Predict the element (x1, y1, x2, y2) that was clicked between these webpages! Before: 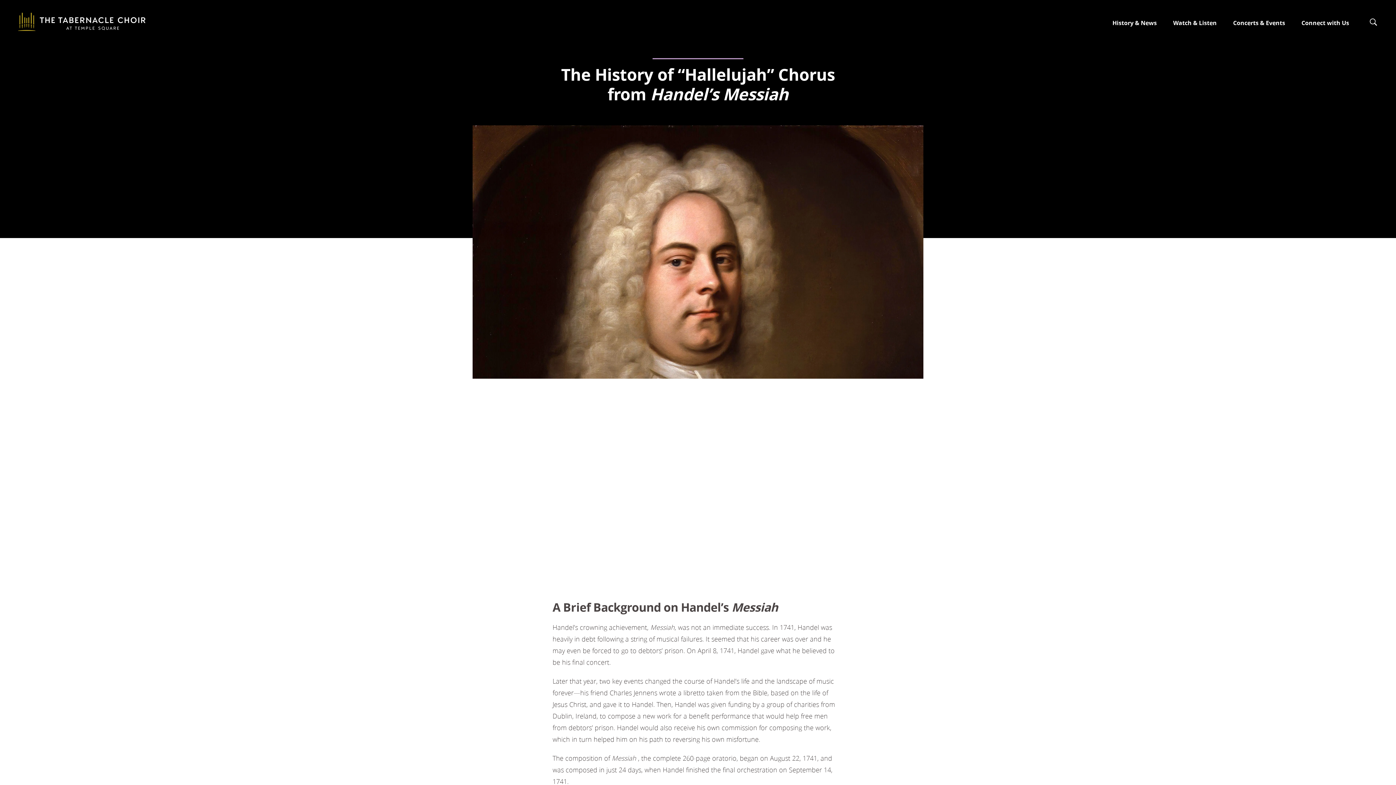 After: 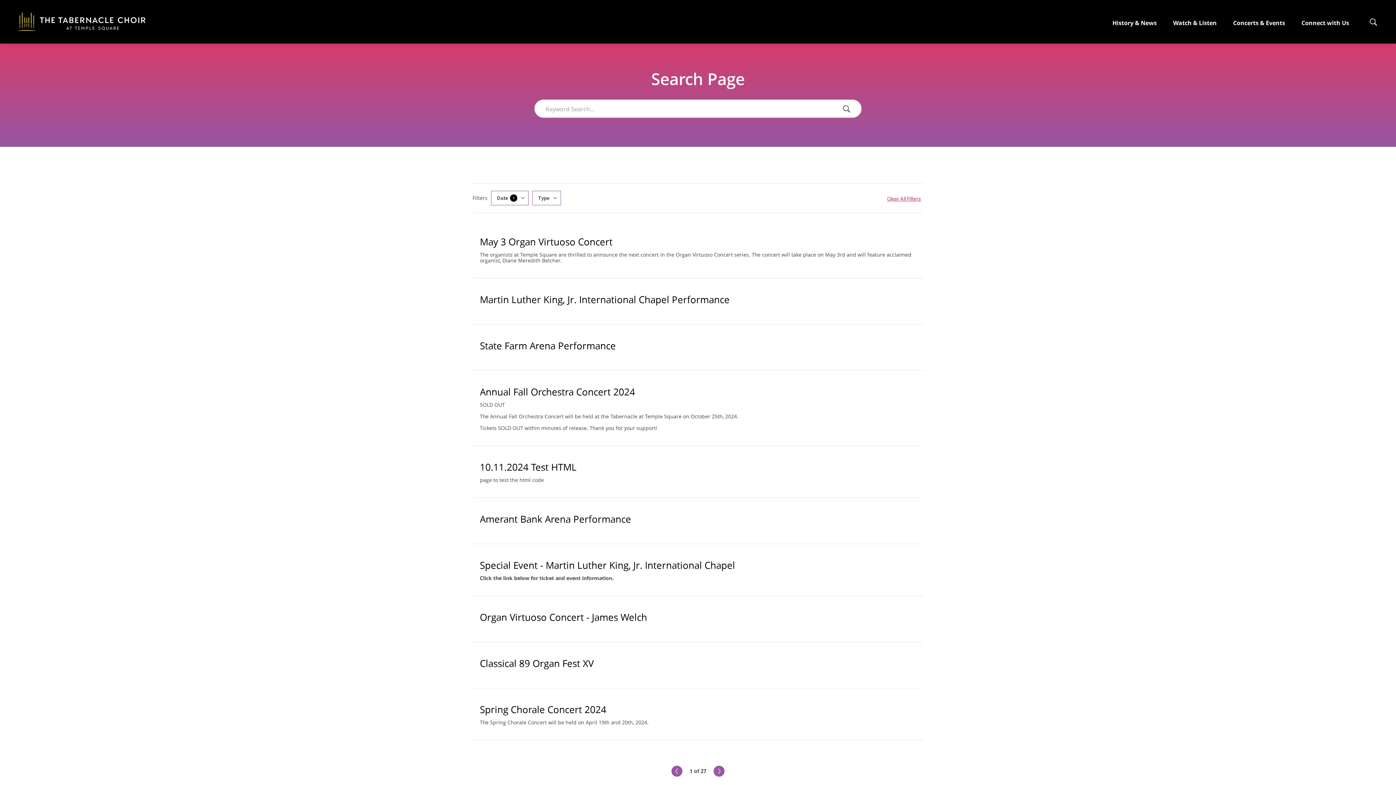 Action: bbox: (1362, 16, 1378, 26)